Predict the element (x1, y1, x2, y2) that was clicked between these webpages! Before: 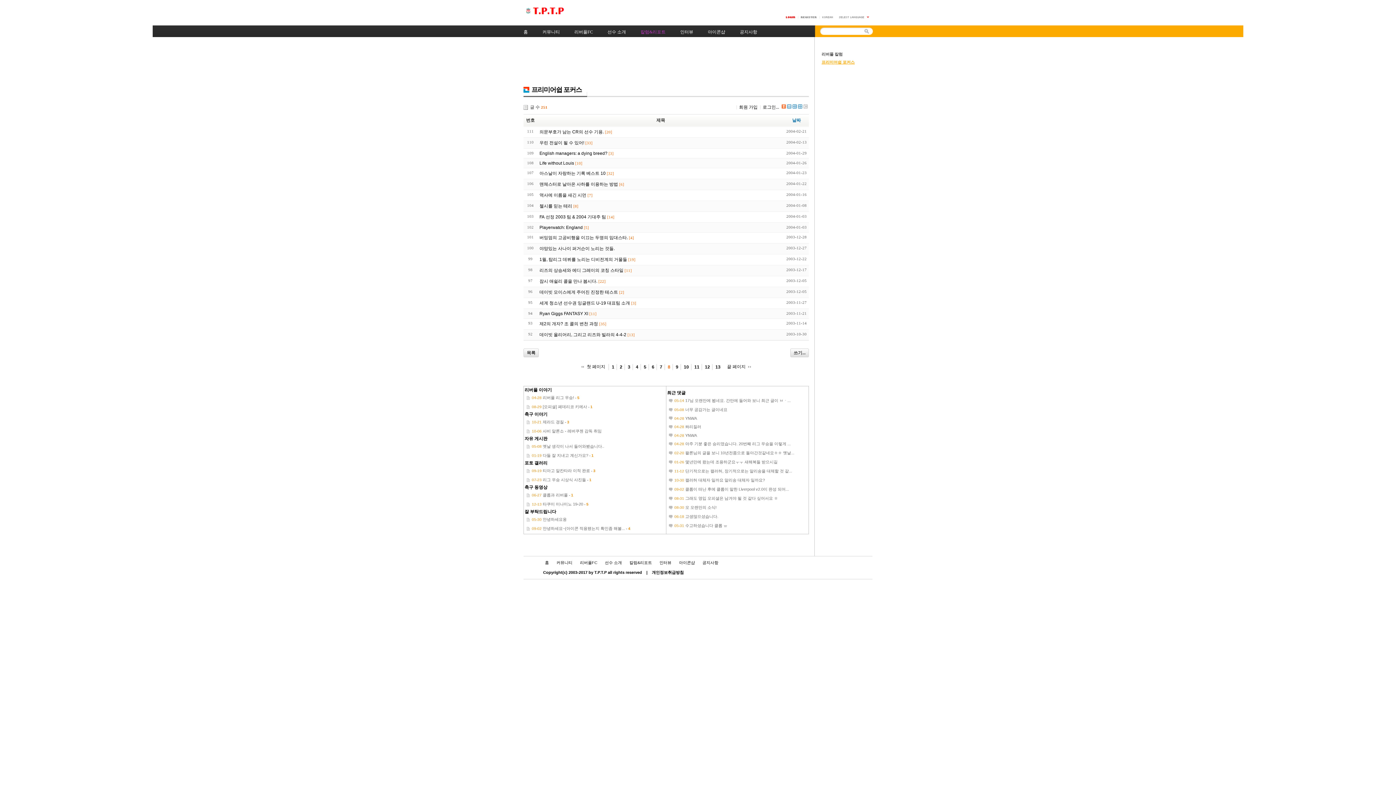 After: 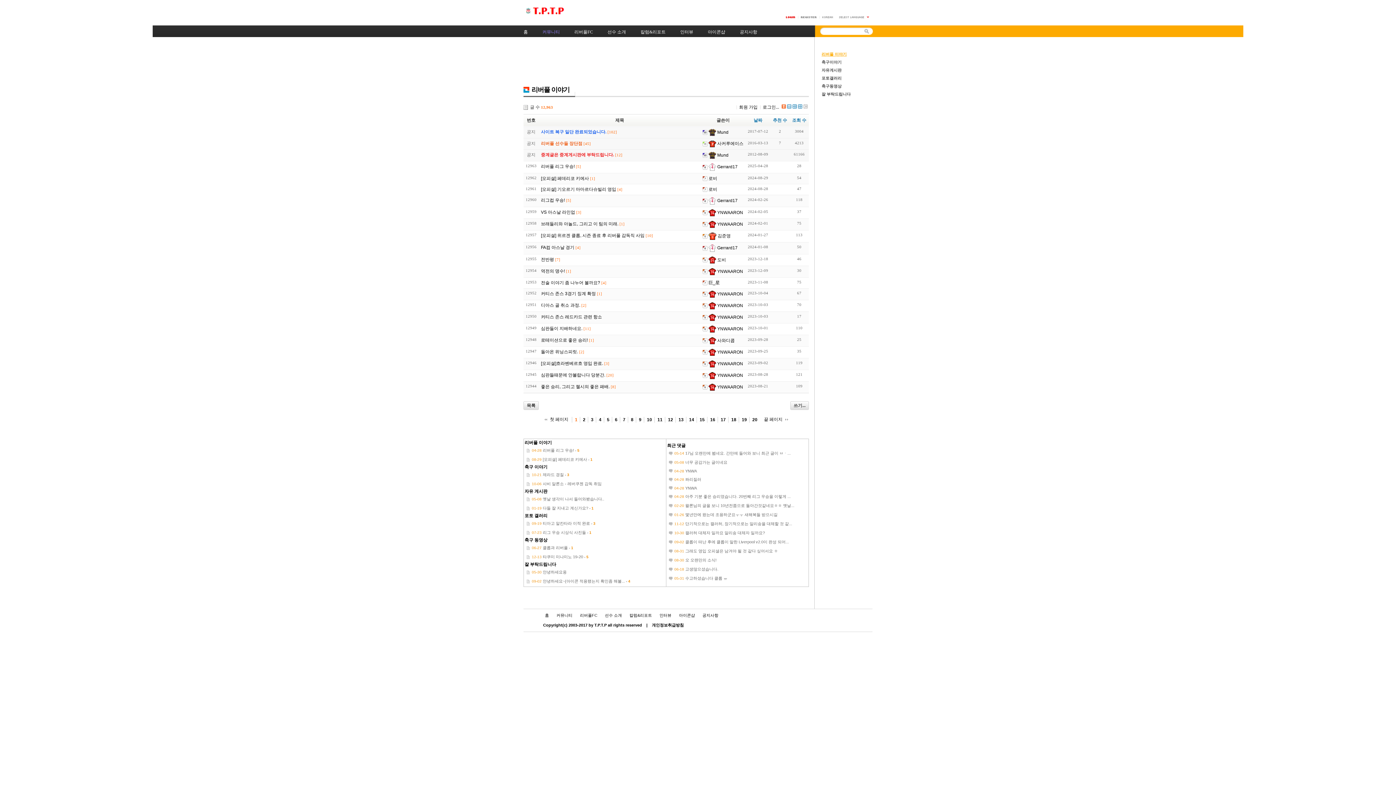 Action: label: 고생많으셨습니다. bbox: (685, 514, 718, 518)